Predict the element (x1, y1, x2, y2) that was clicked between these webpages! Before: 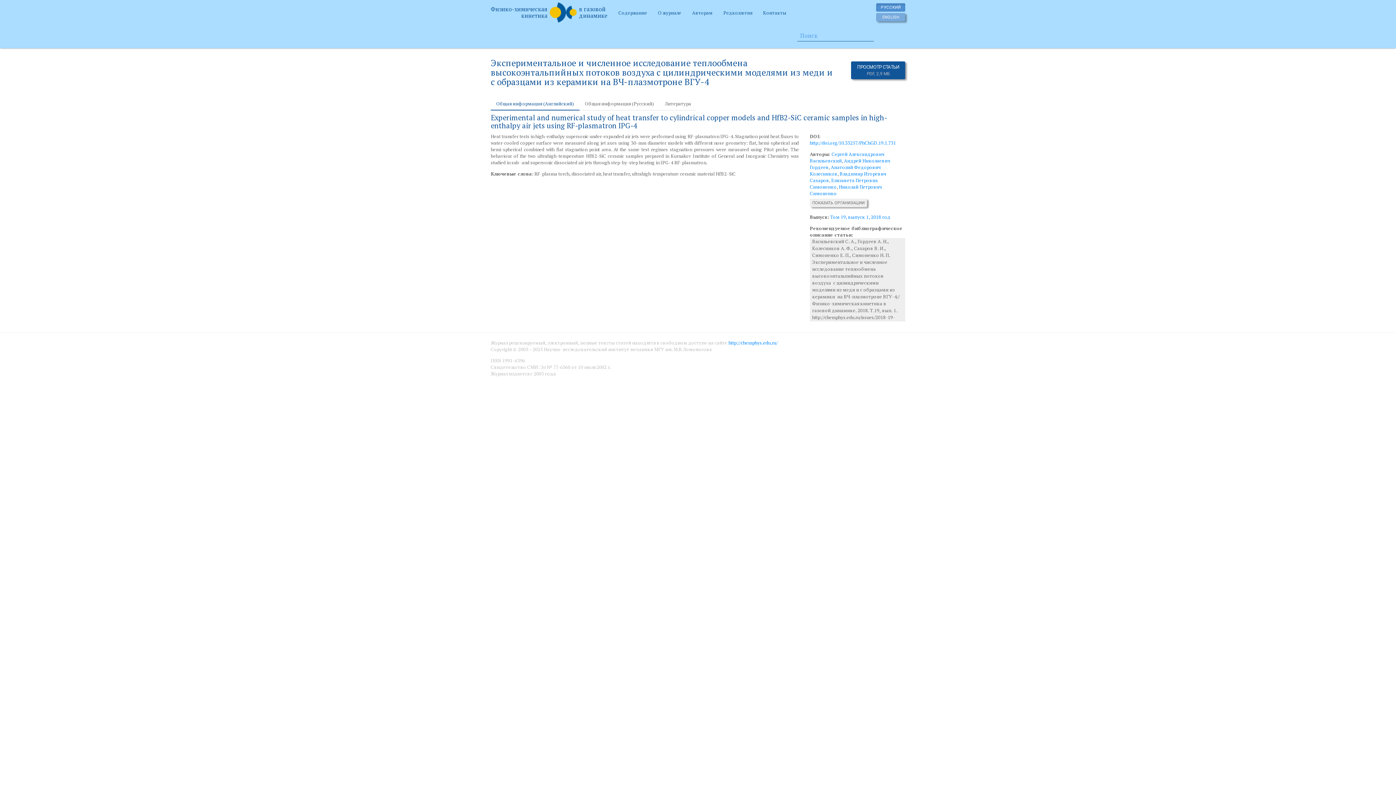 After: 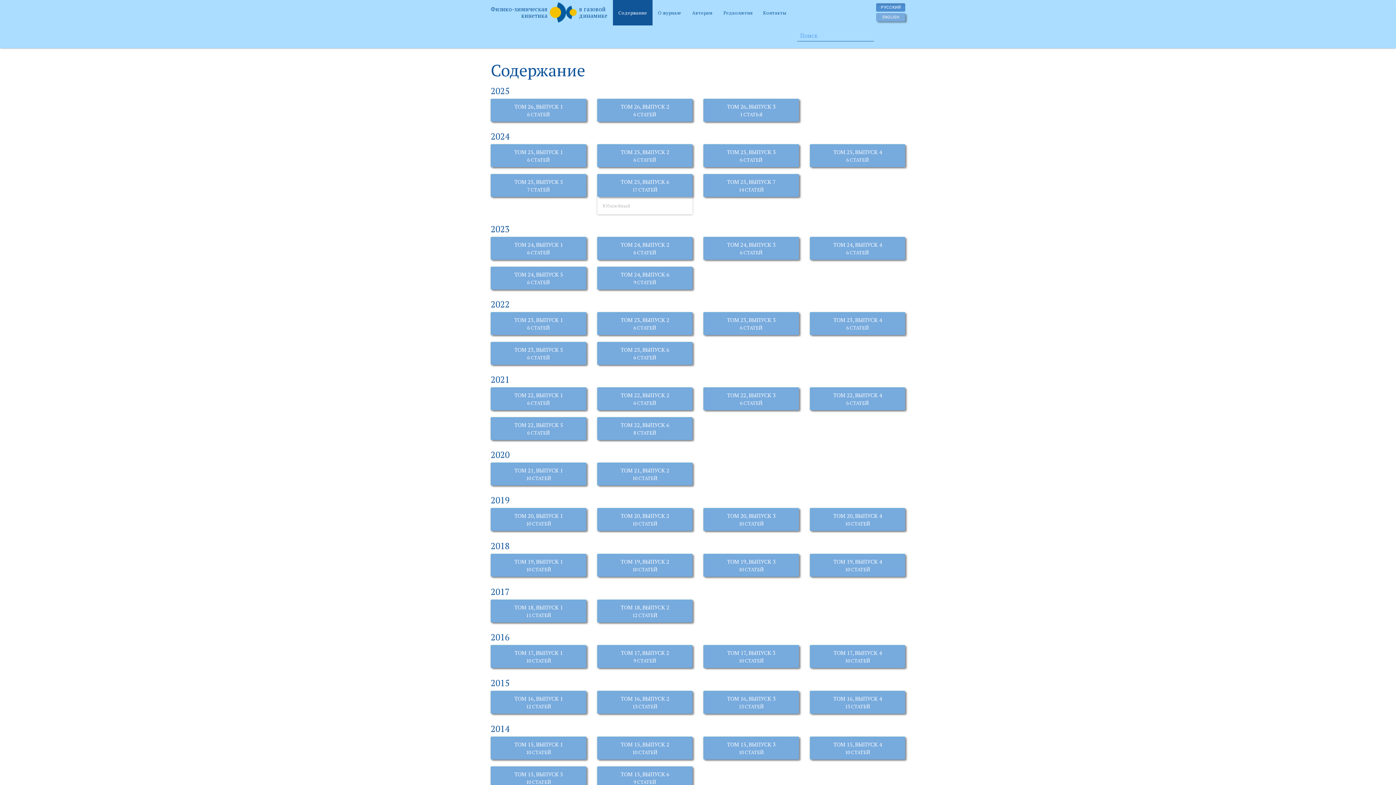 Action: bbox: (613, 0, 652, 25) label: Содержание